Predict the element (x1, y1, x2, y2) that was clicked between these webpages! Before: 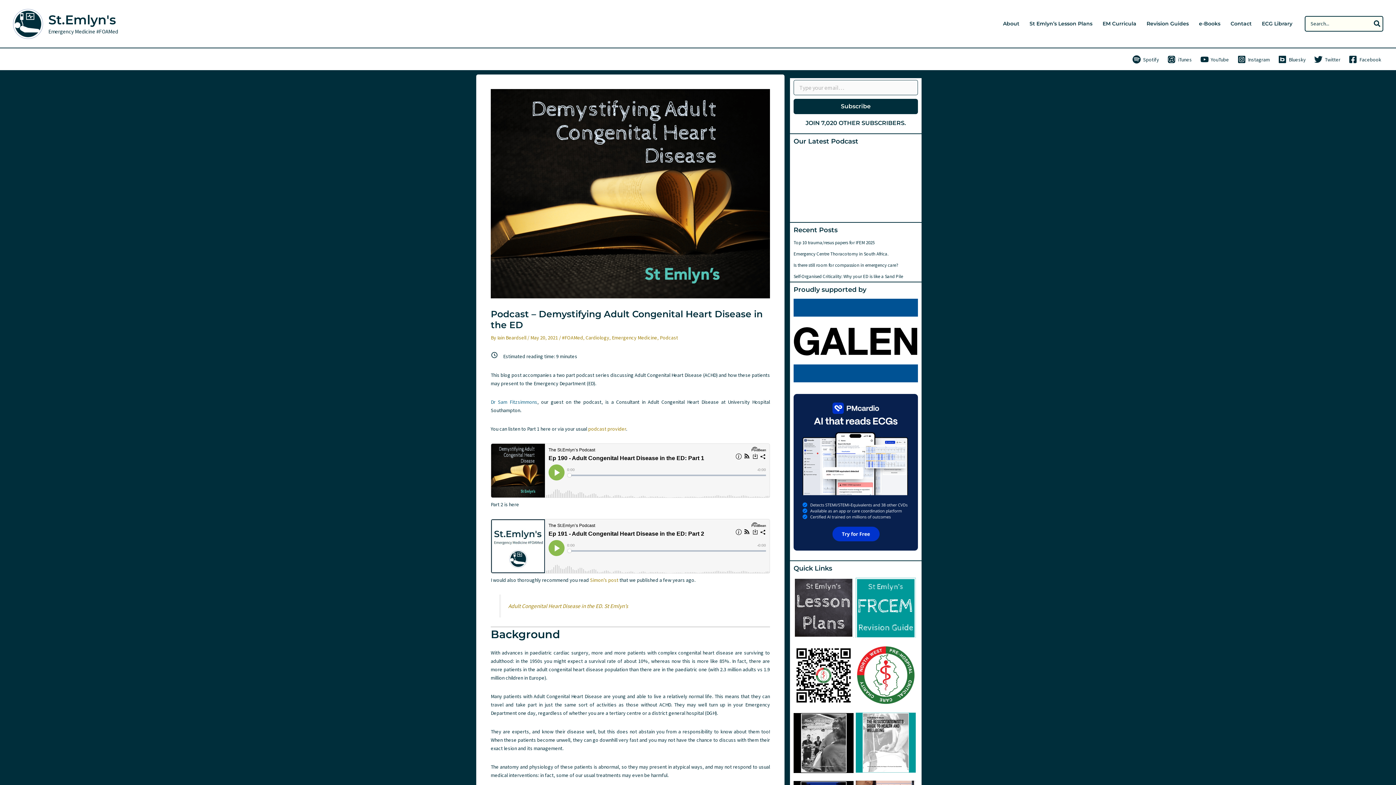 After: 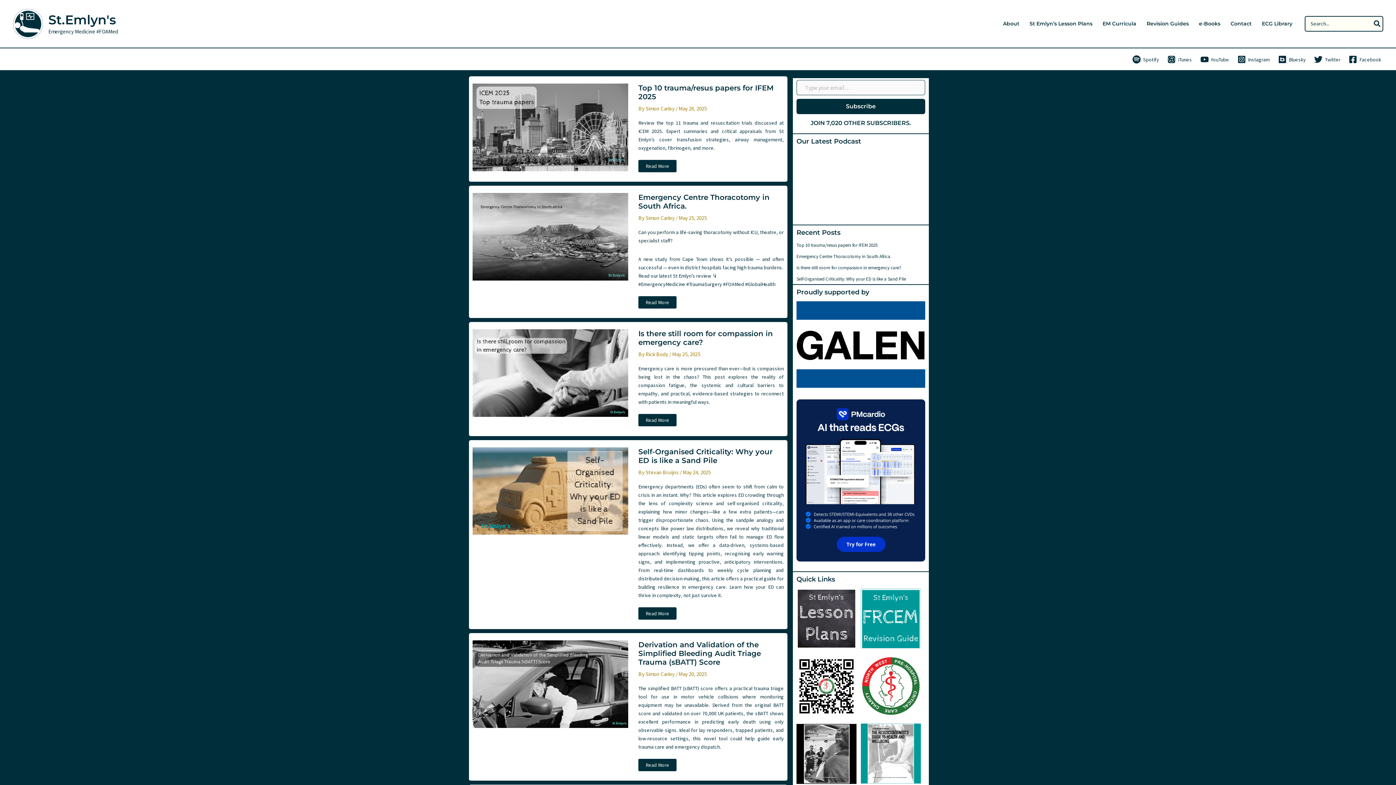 Action: bbox: (12, 19, 43, 26)